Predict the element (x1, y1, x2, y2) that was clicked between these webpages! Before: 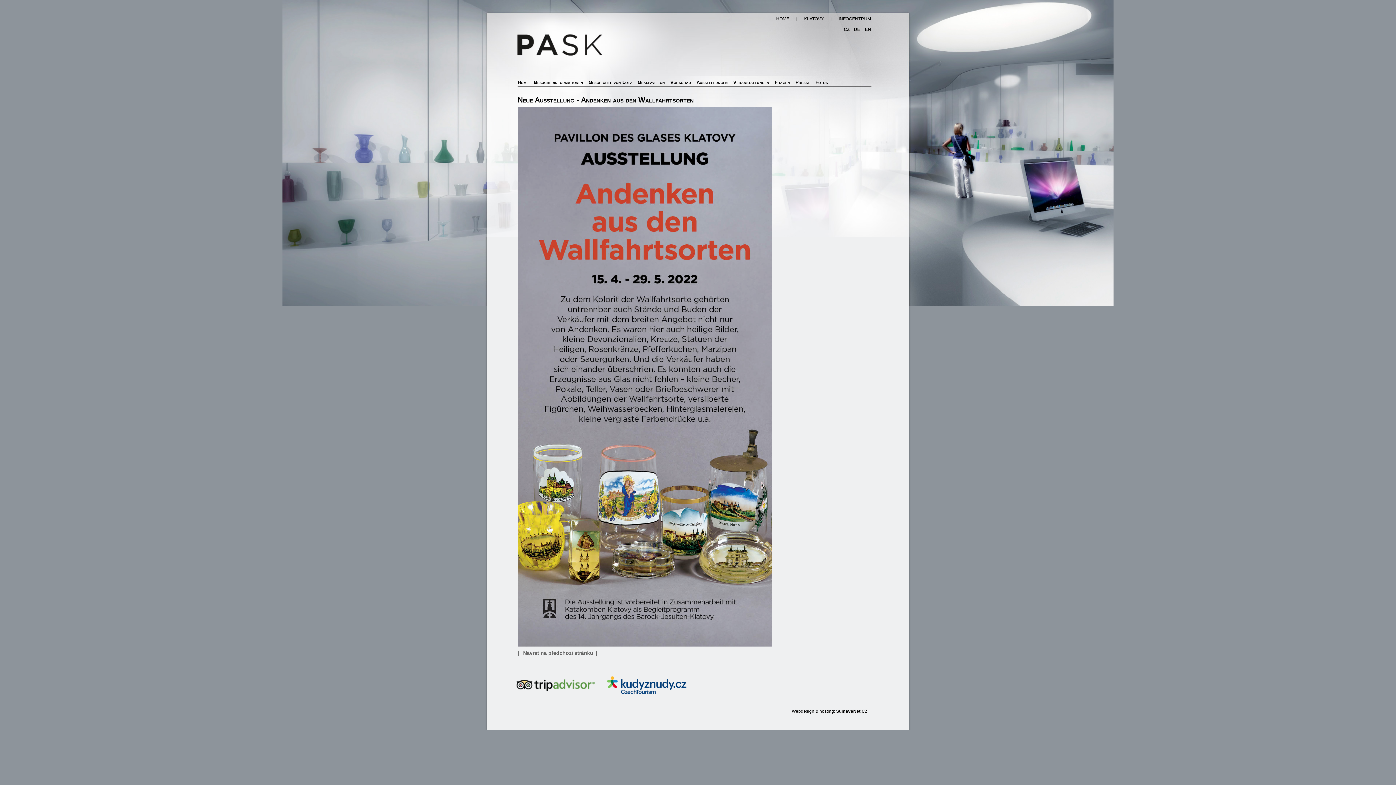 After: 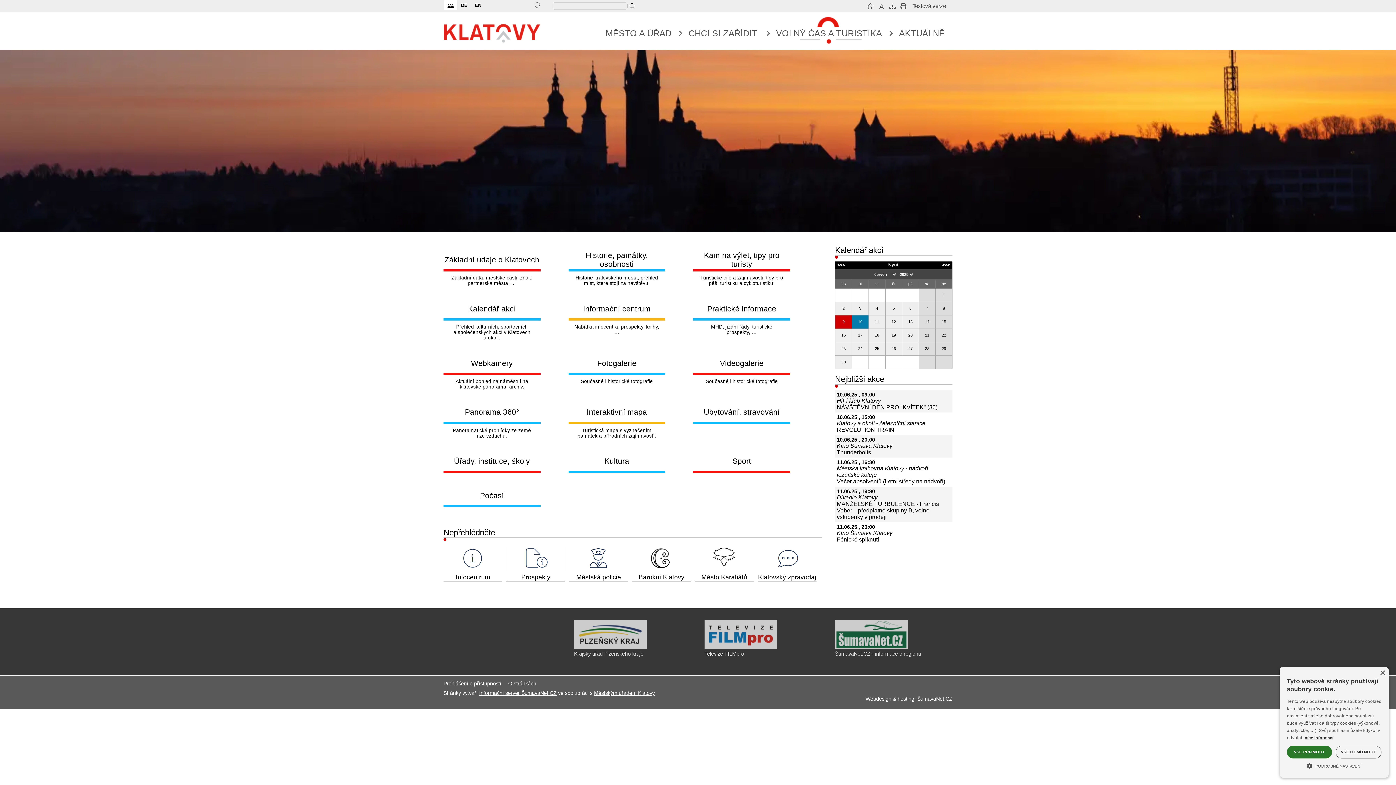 Action: label: KLATOVY bbox: (796, 17, 831, 20)